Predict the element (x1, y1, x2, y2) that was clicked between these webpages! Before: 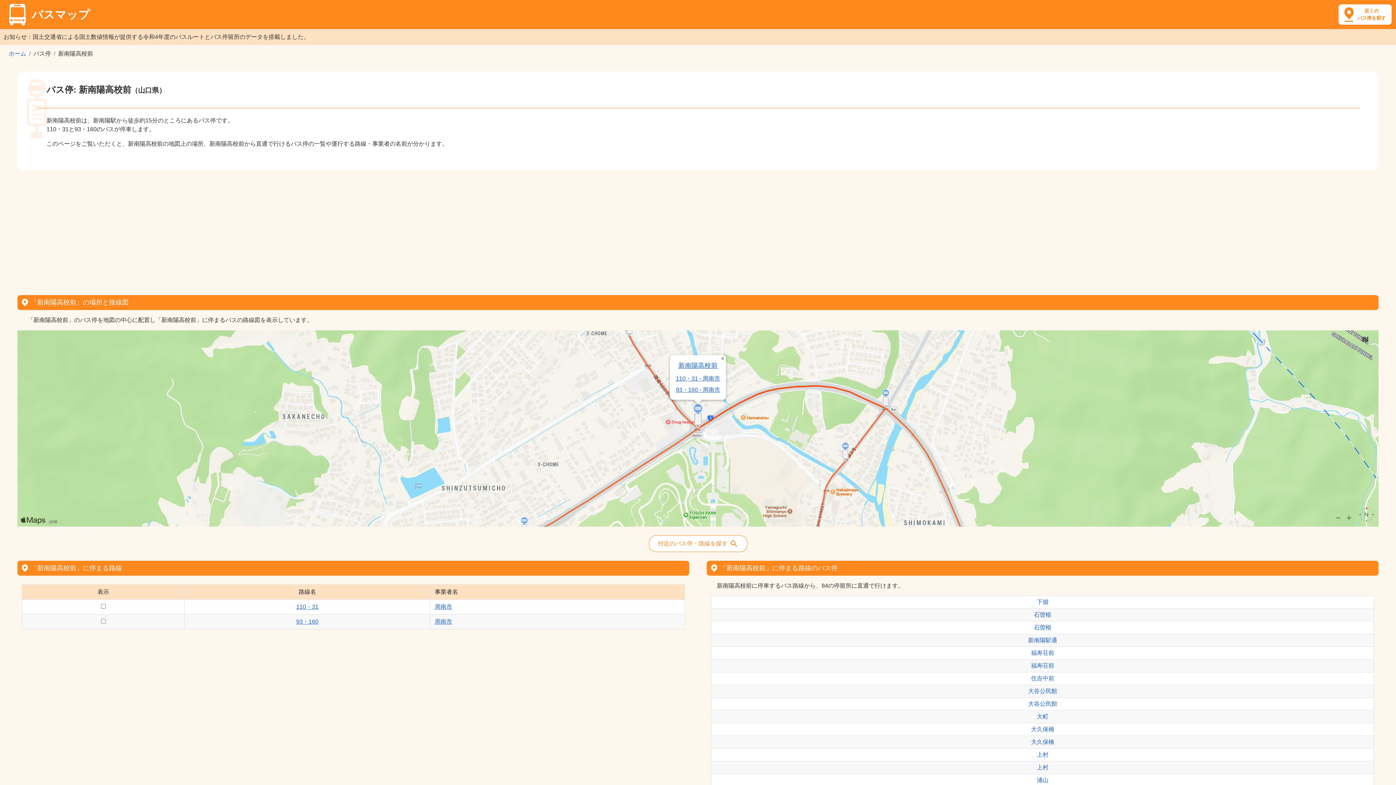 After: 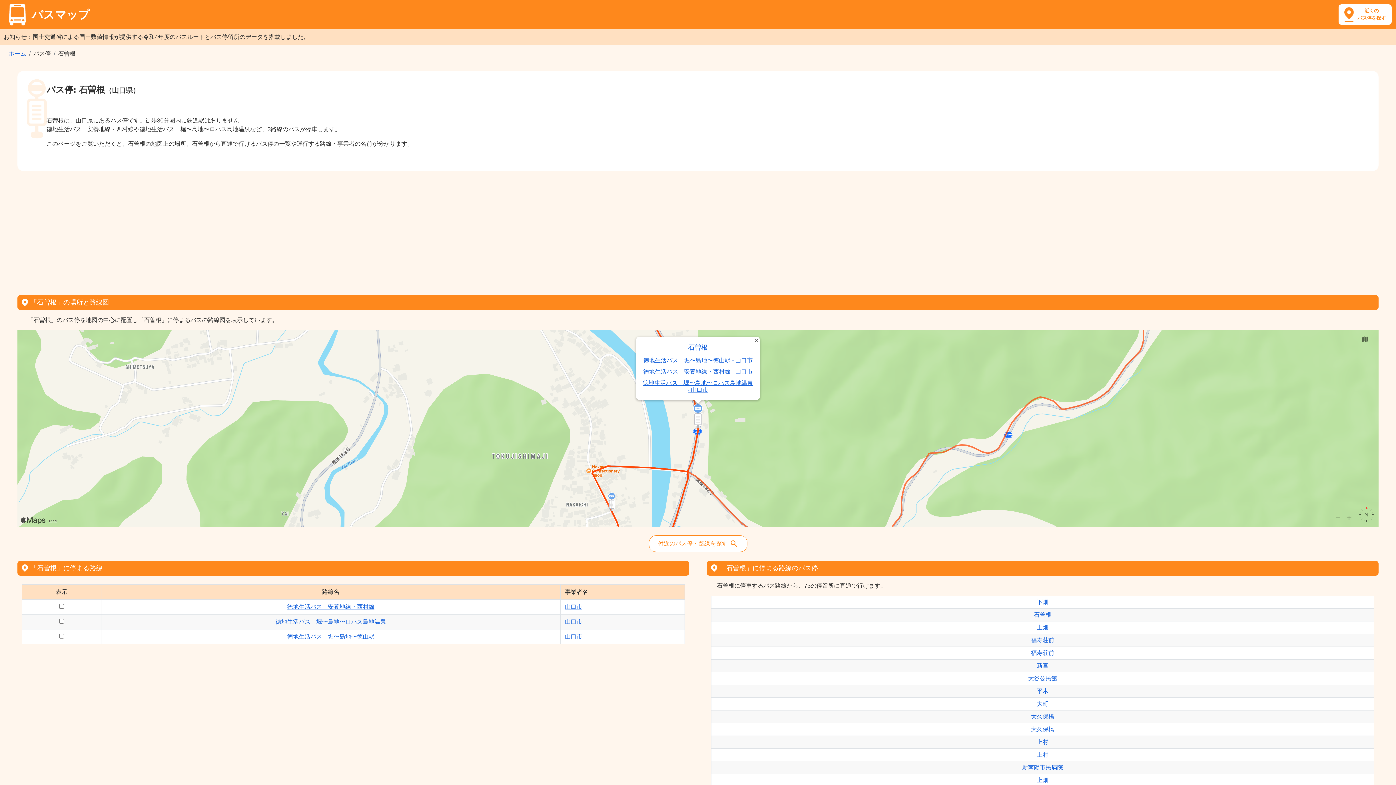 Action: label: 石曽根 bbox: (1034, 624, 1051, 630)